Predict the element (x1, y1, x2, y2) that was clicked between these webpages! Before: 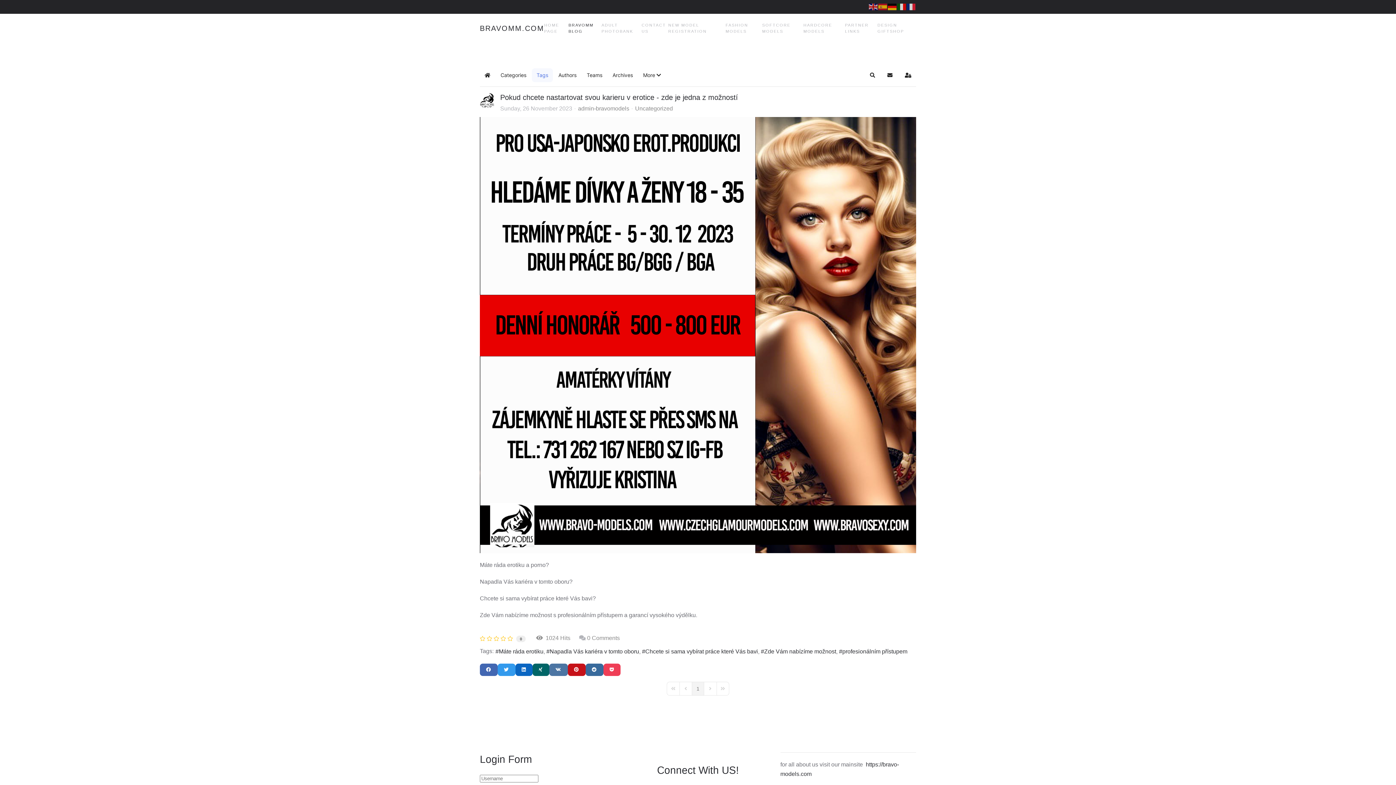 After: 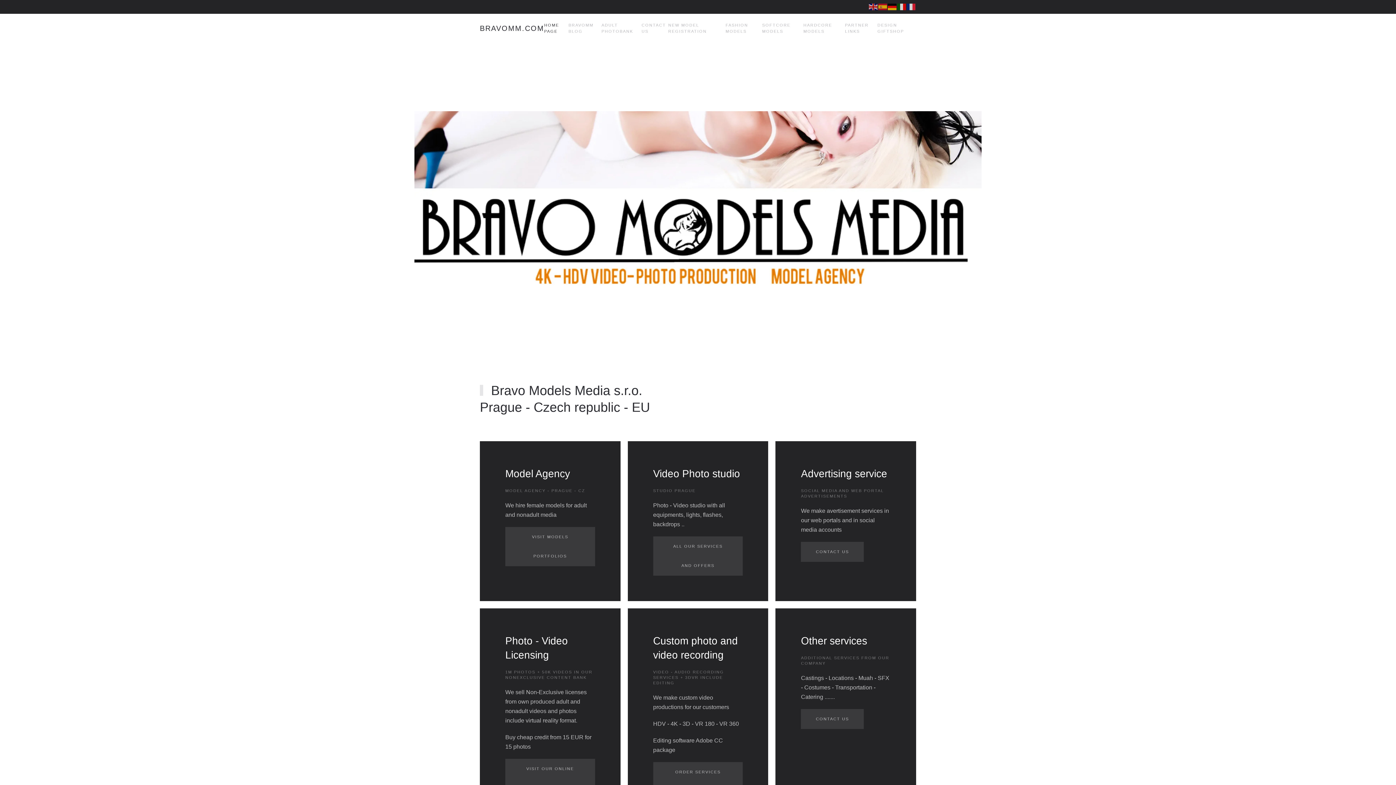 Action: bbox: (544, 13, 568, 42) label: HOME PAGE